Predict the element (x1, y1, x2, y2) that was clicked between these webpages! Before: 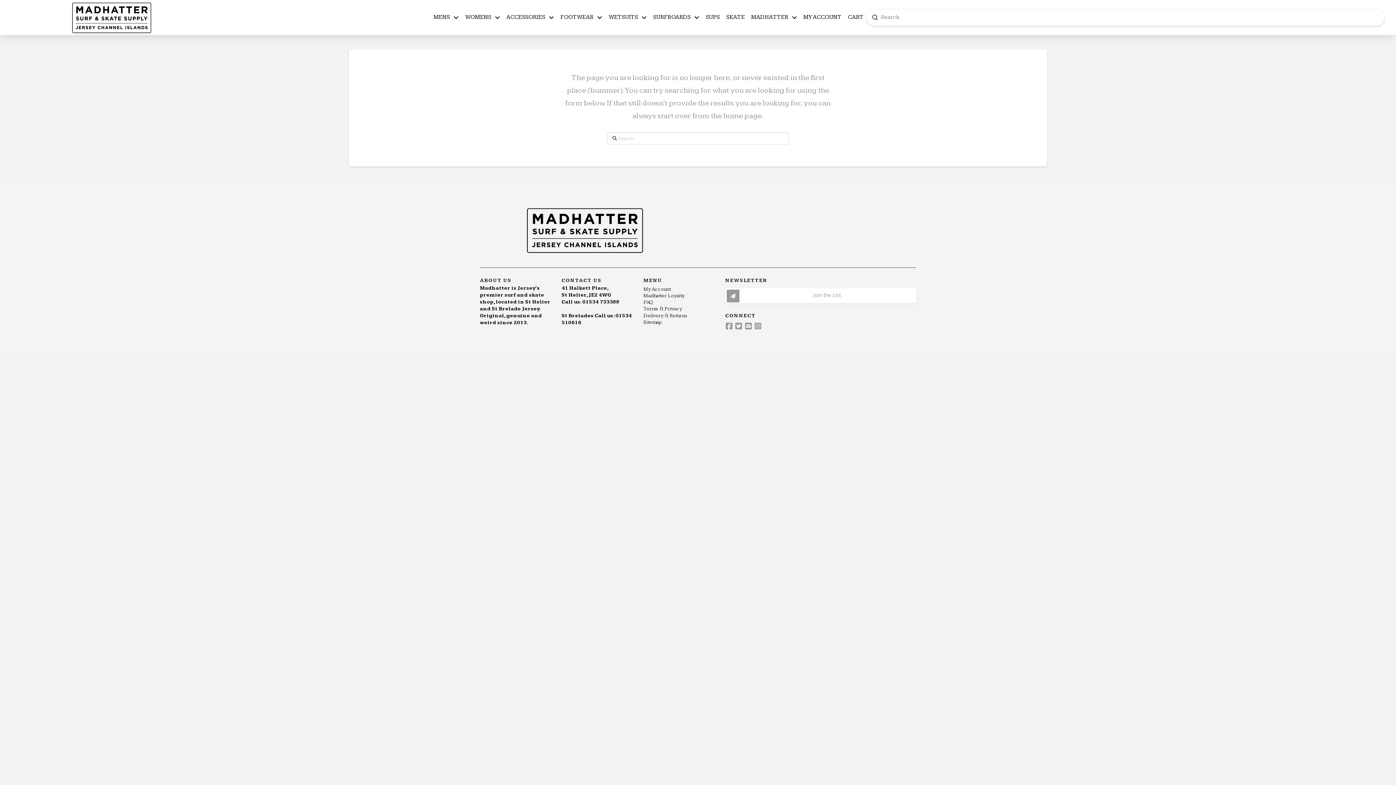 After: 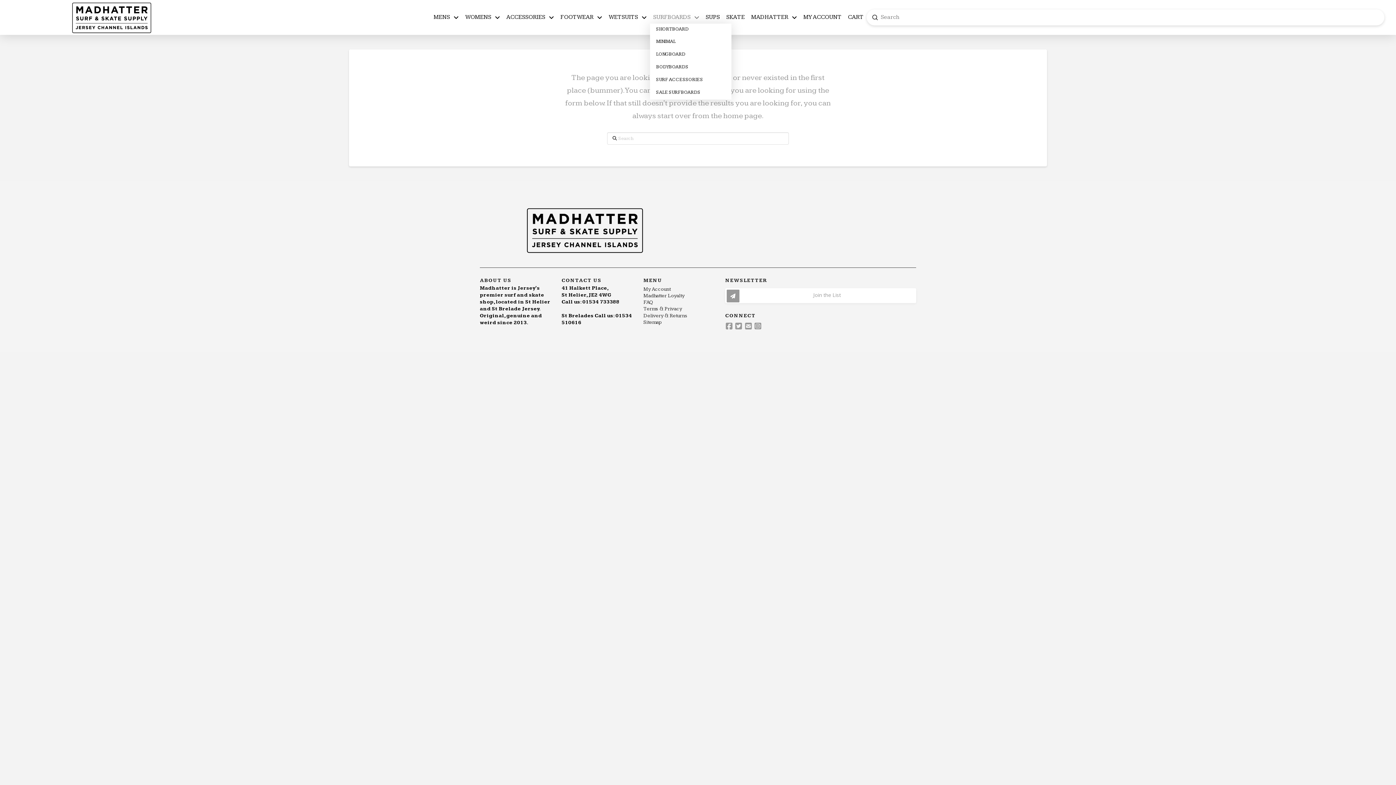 Action: label: SURFBOARDS bbox: (650, 11, 702, 23)